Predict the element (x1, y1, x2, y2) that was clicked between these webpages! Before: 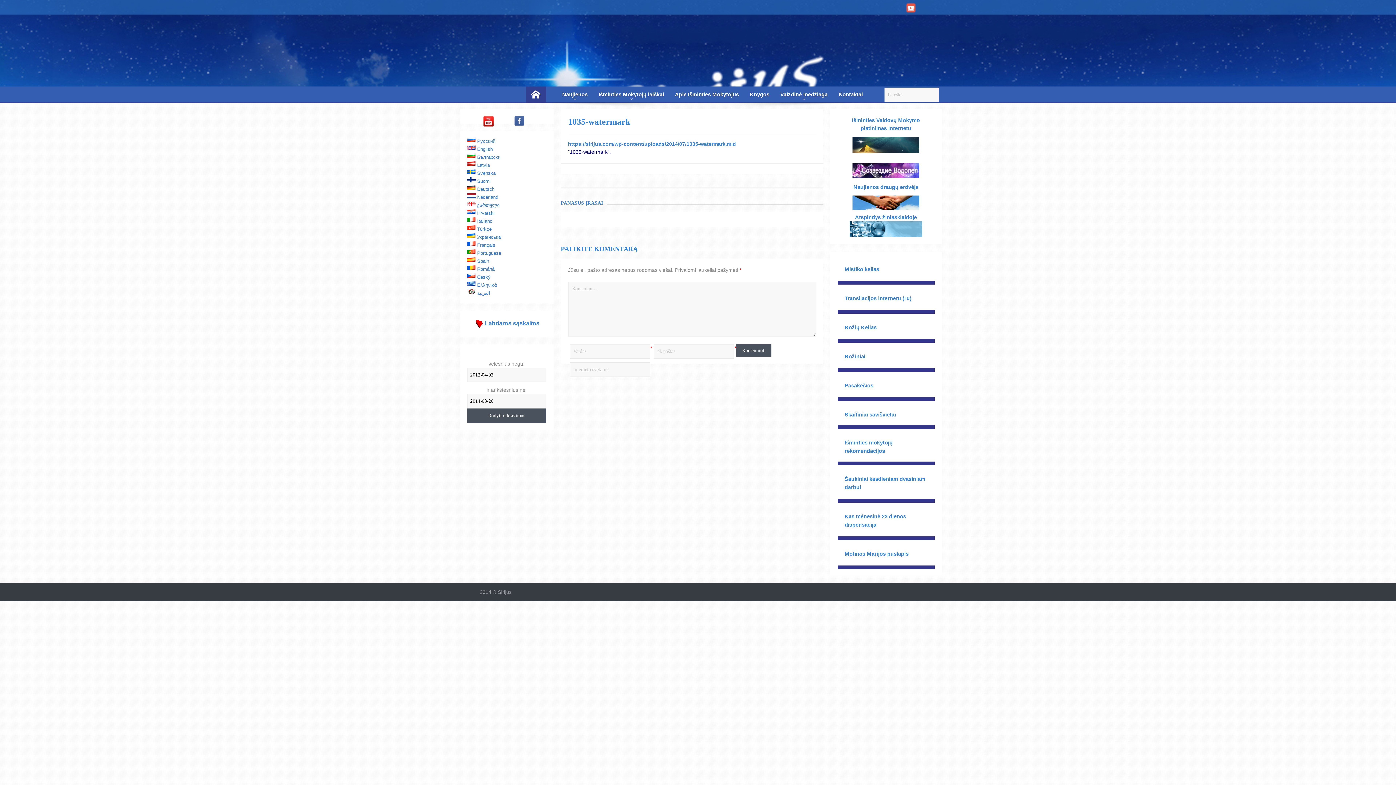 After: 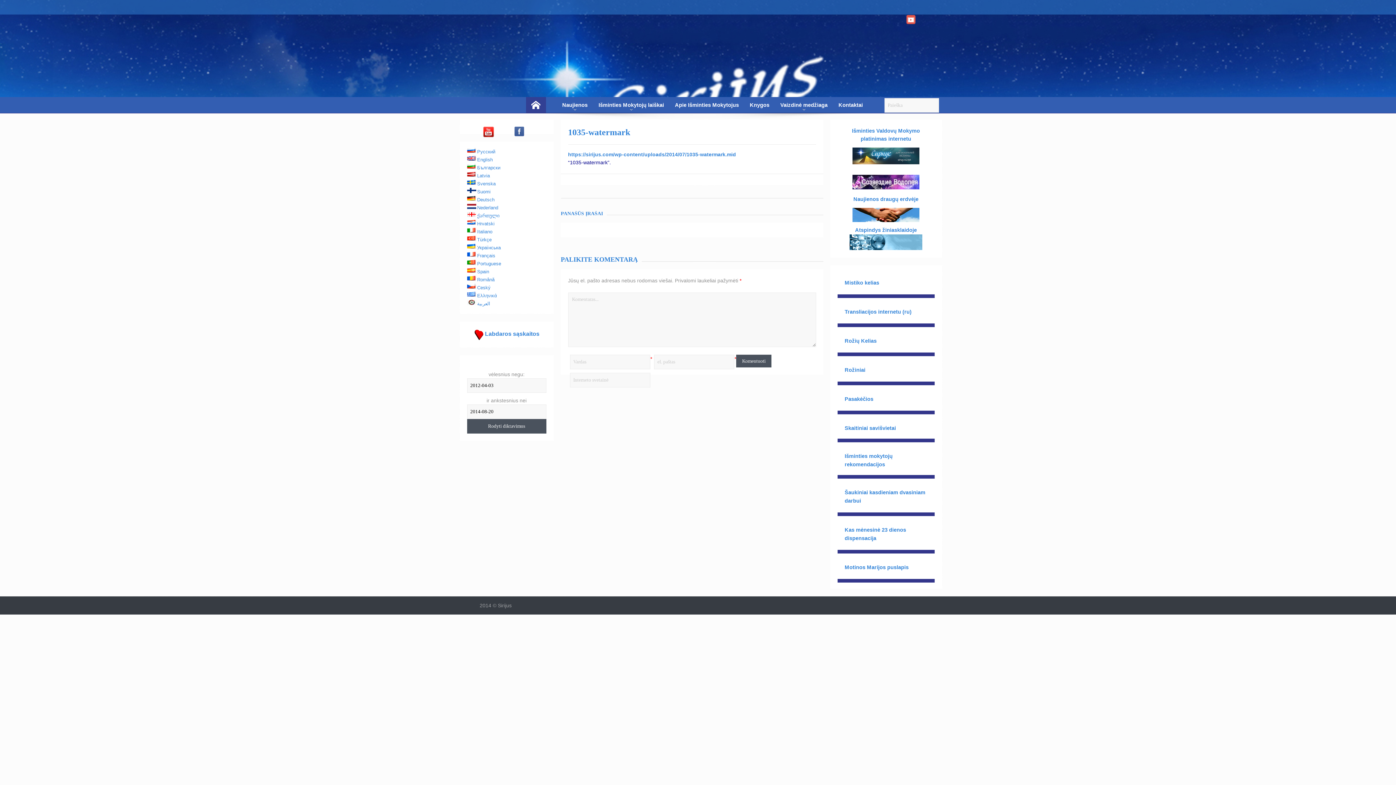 Action: bbox: (744, 86, 775, 102) label: Knygos